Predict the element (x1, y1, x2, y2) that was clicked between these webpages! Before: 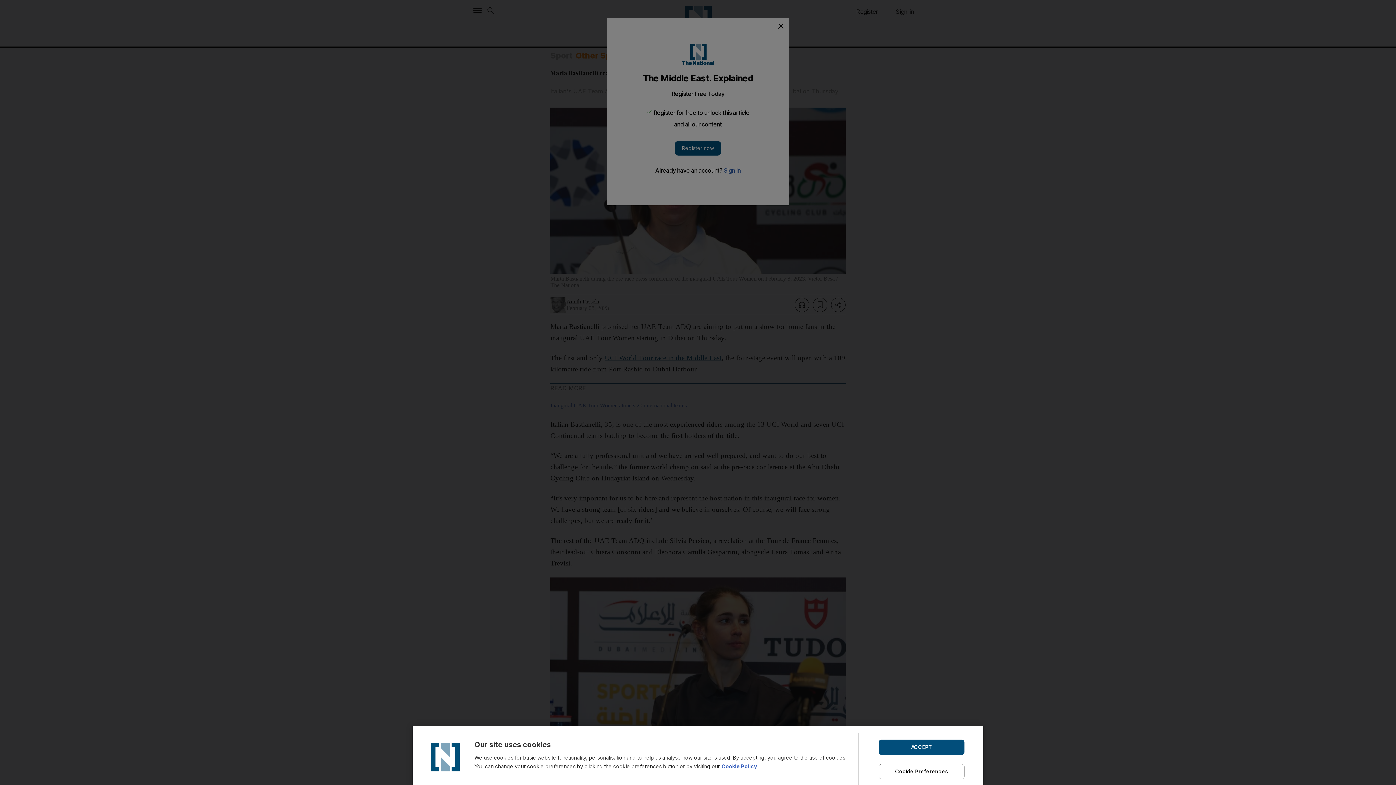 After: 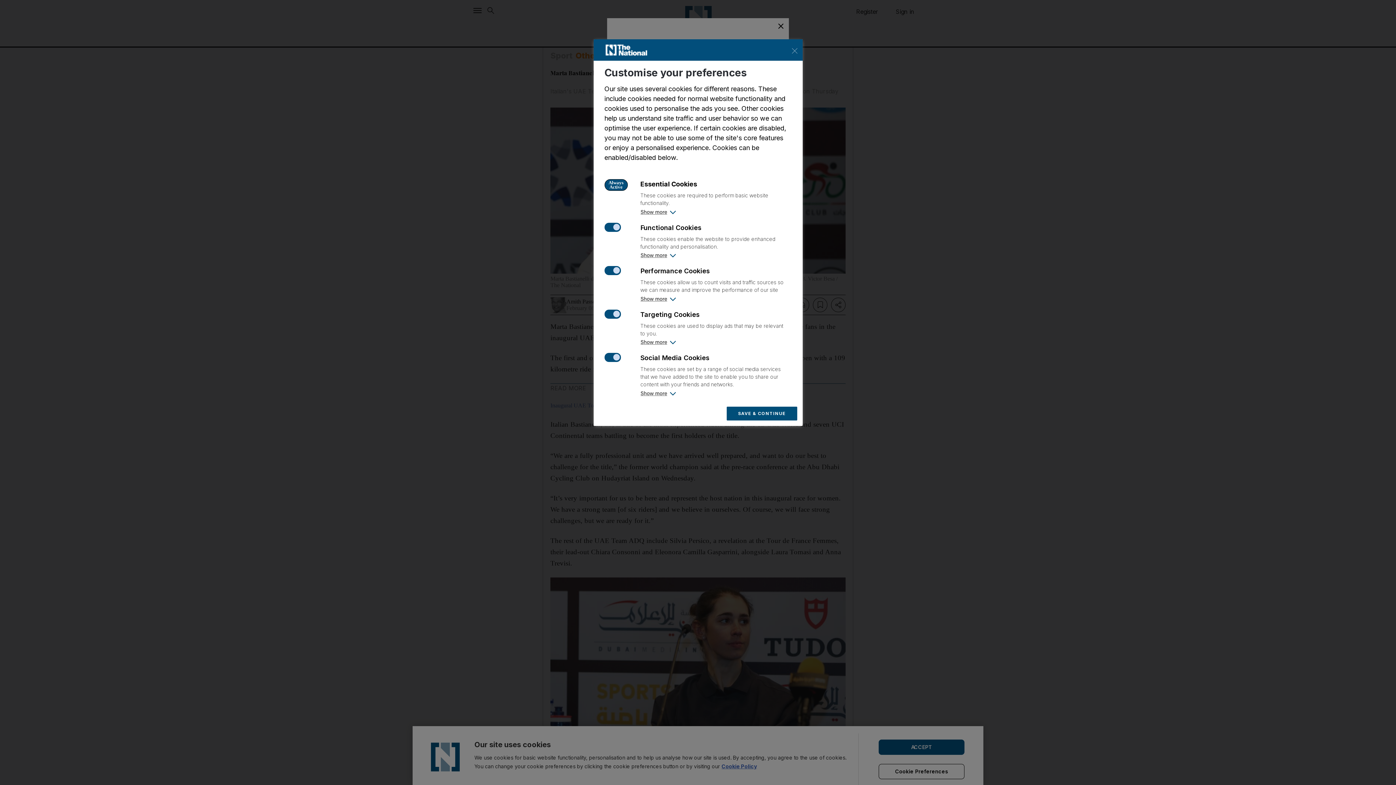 Action: label: Cookie Preferences bbox: (878, 764, 964, 779)